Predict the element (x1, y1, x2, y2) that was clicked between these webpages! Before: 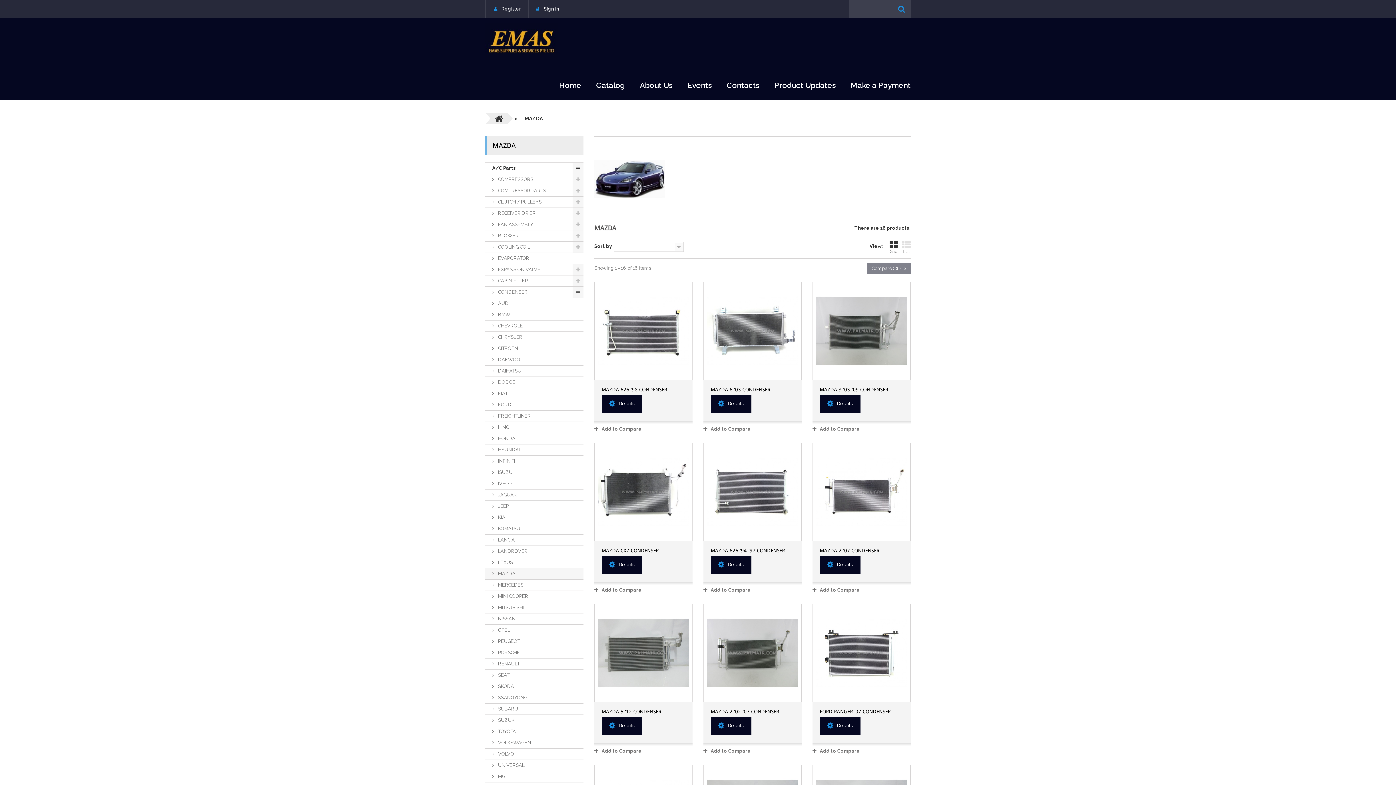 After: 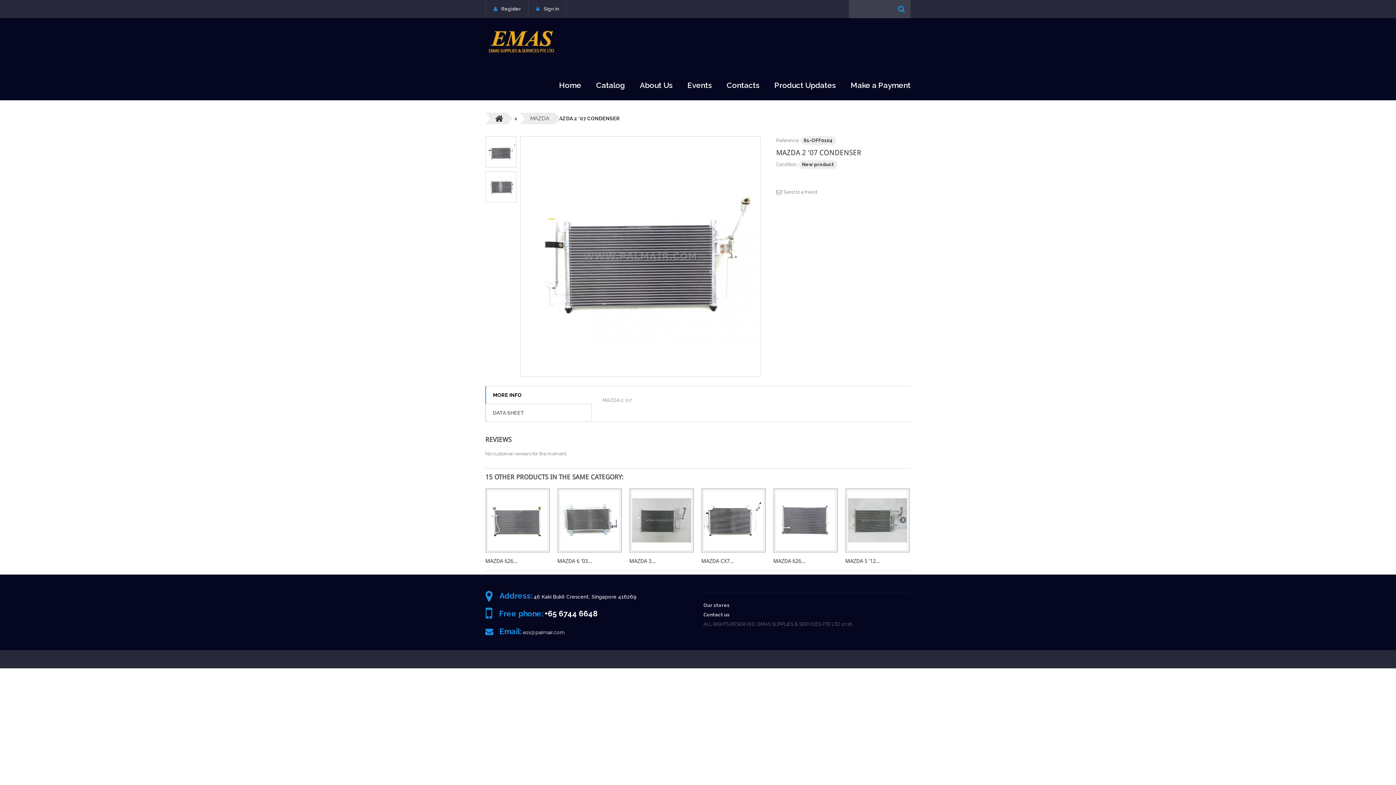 Action: bbox: (819, 556, 860, 574) label: Details